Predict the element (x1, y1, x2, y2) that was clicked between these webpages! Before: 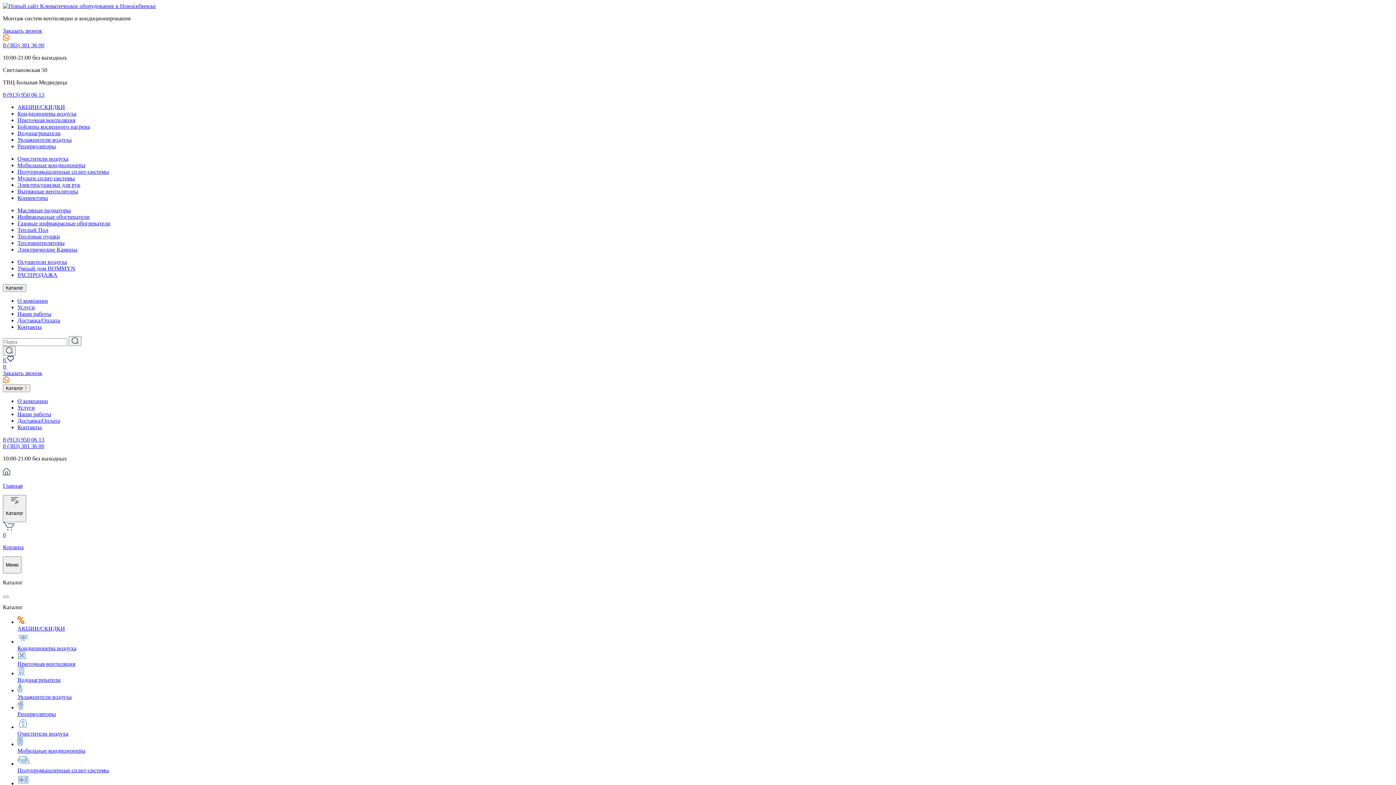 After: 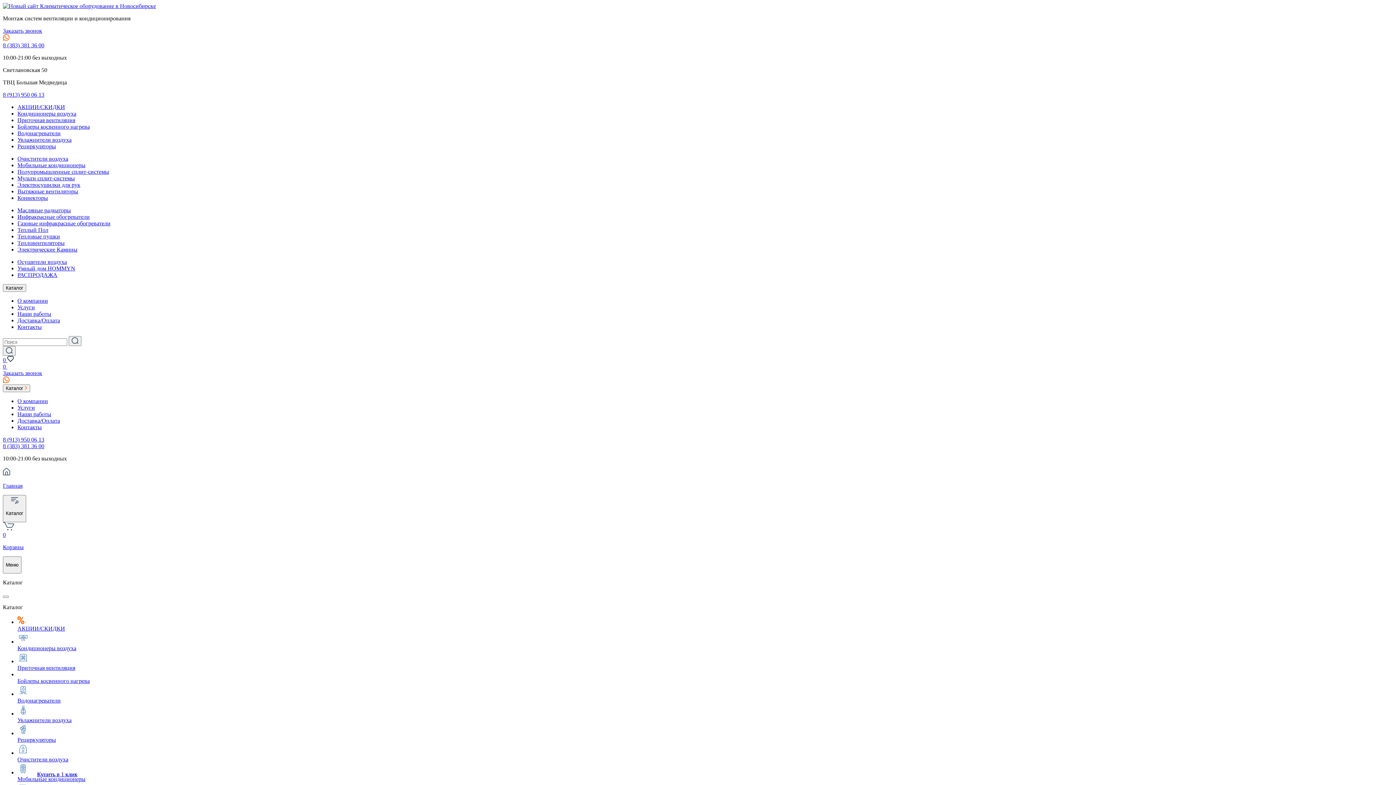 Action: bbox: (17, 181, 80, 188) label: Электросушилки для рук